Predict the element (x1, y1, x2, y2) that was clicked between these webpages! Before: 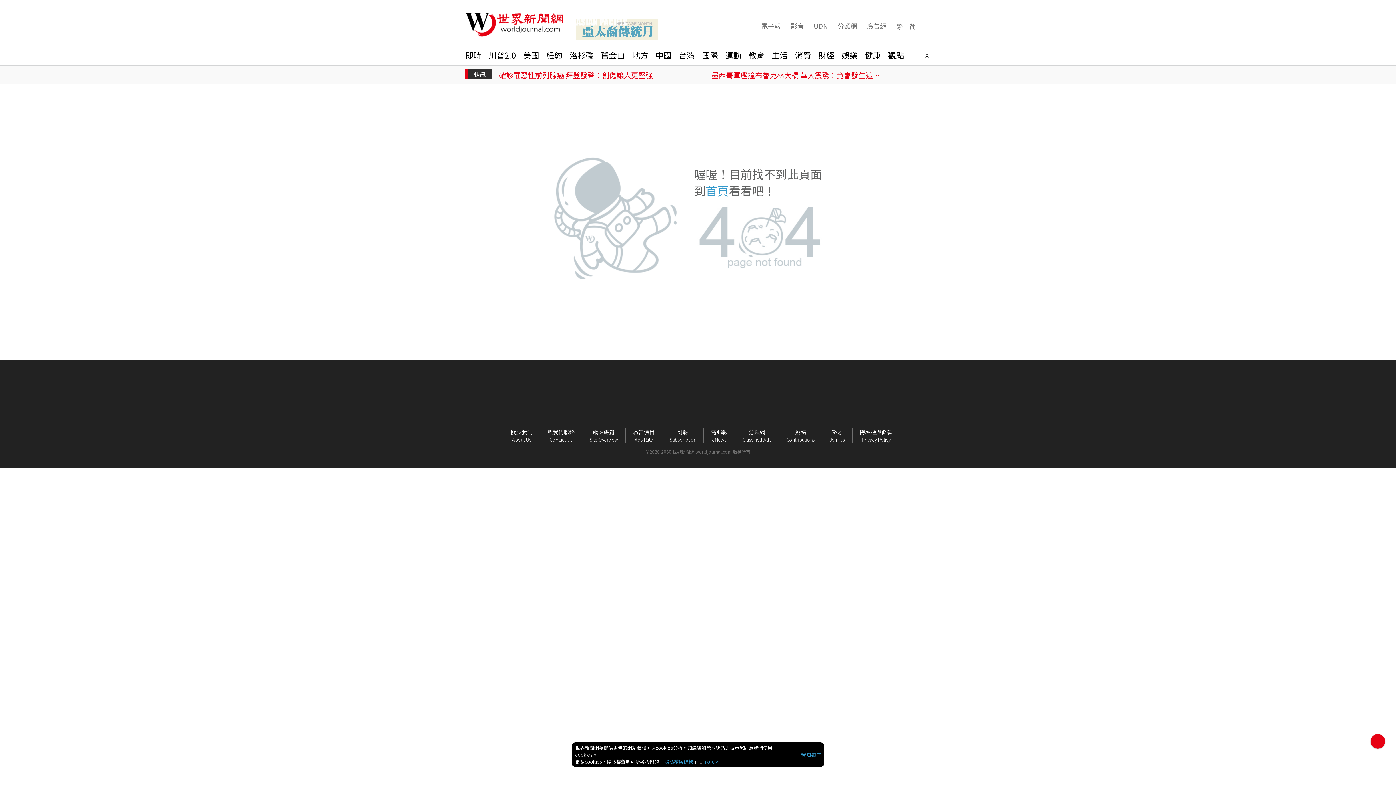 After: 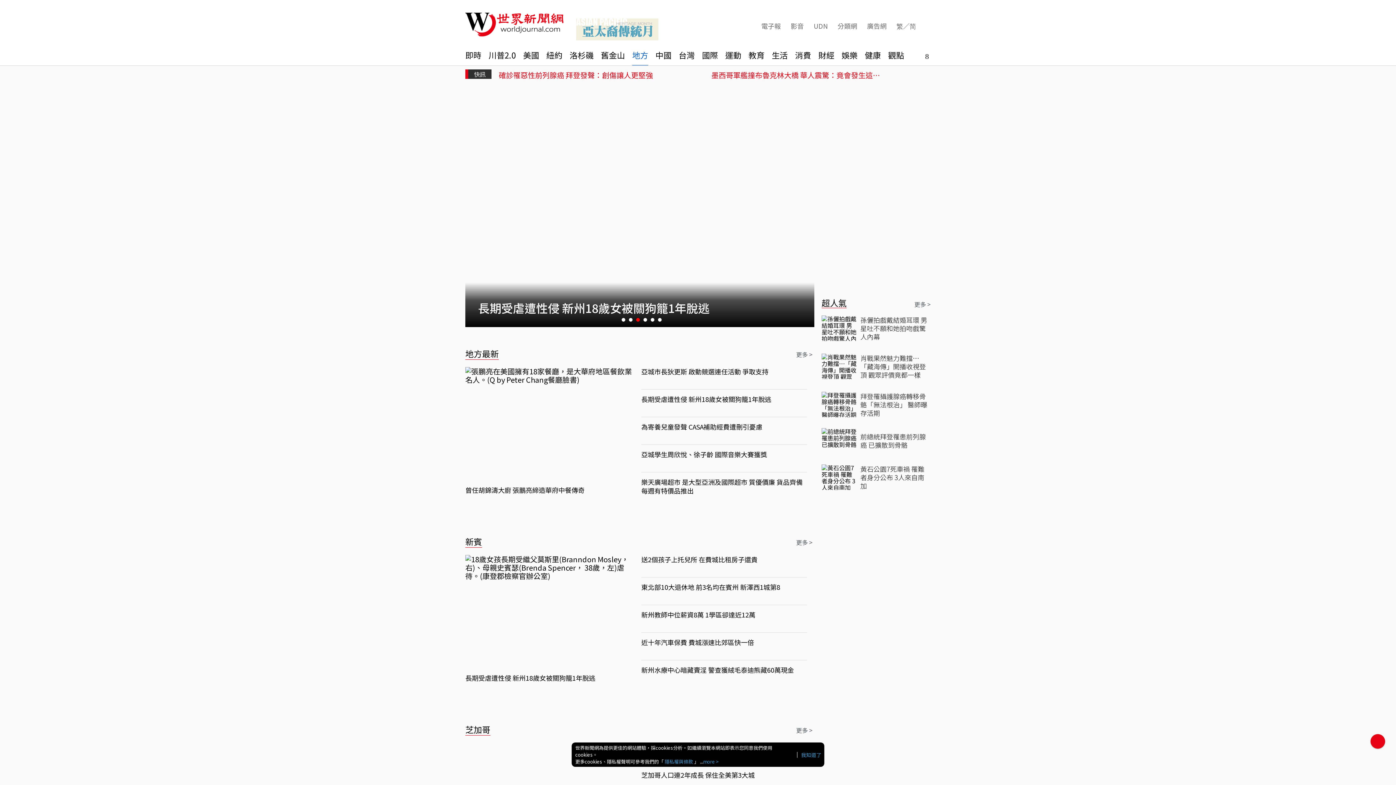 Action: label: 地方 bbox: (632, 50, 648, 65)